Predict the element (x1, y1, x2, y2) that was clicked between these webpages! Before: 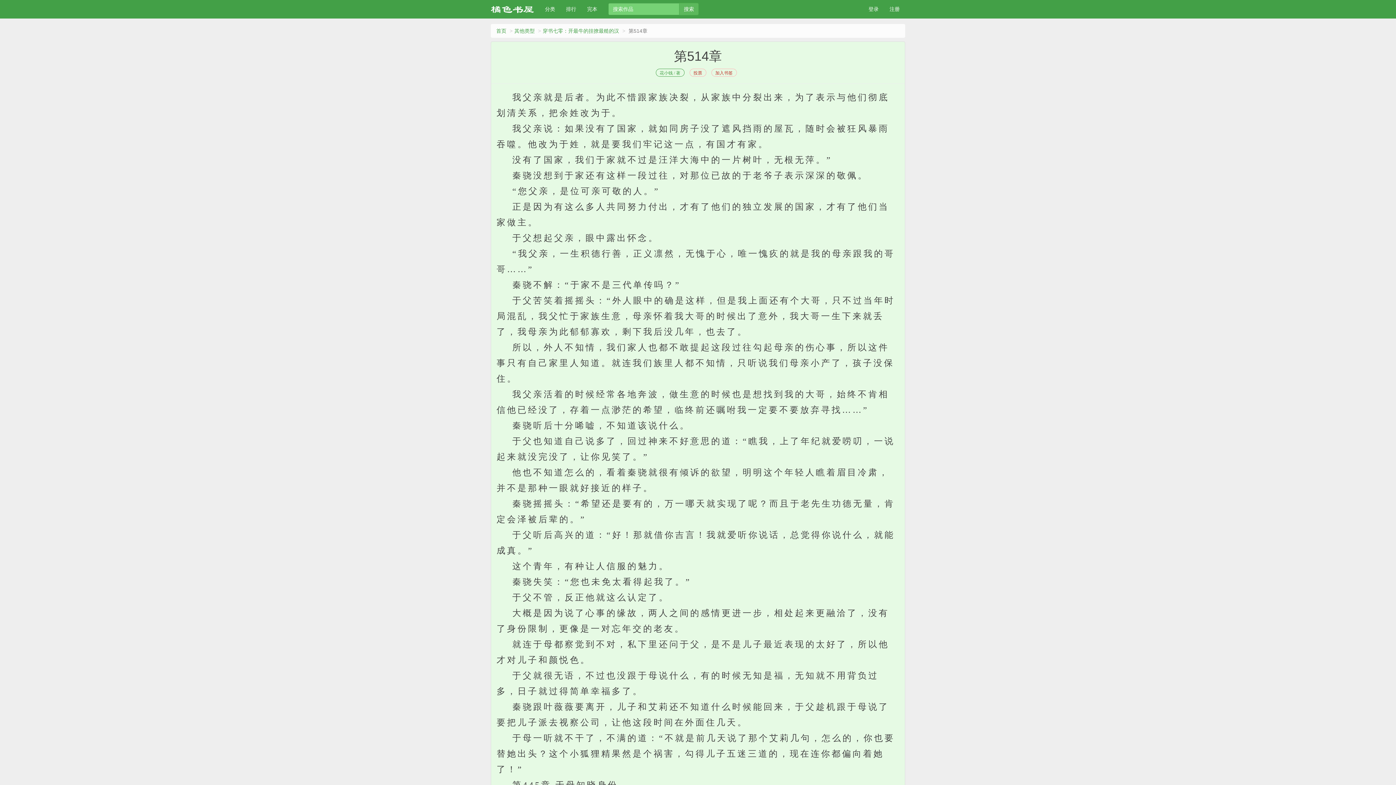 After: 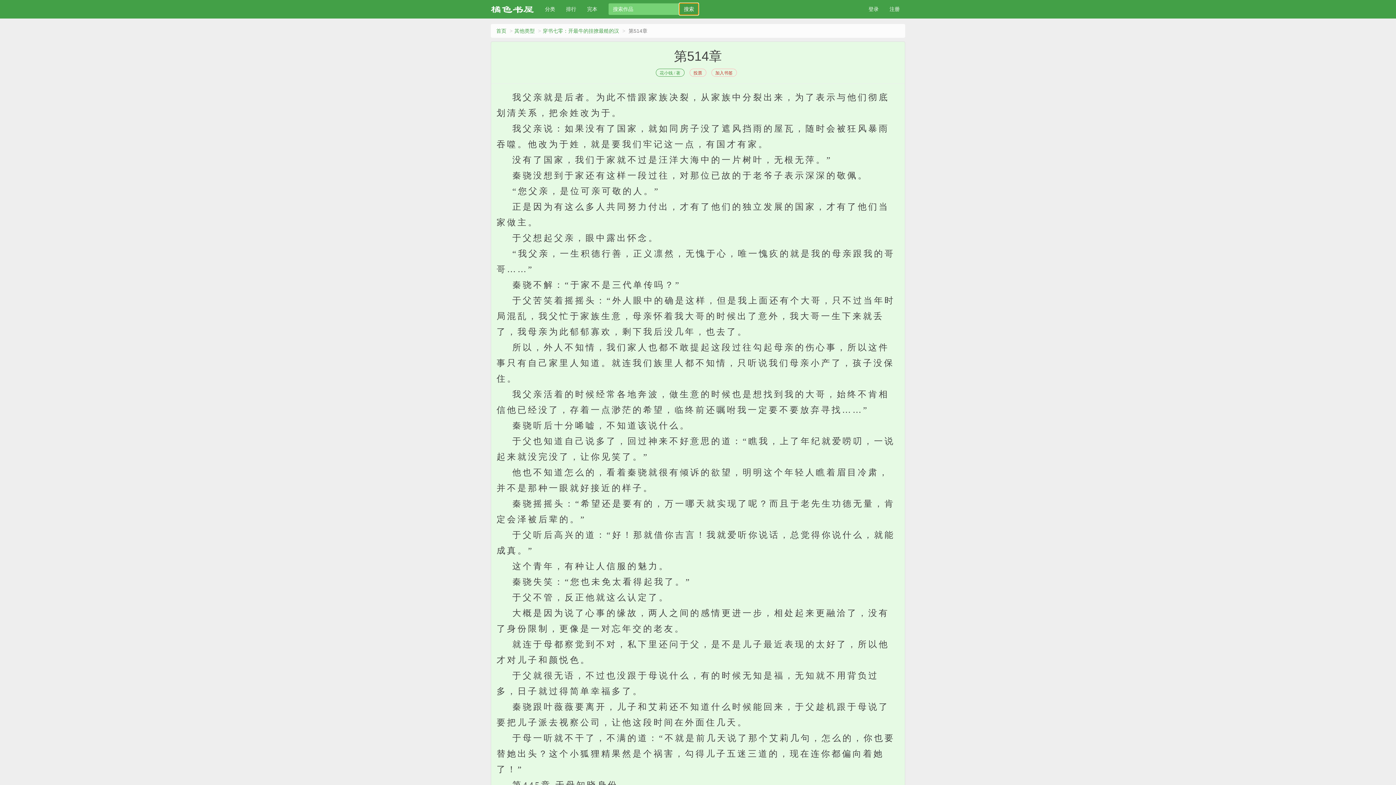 Action: bbox: (679, 2, 698, 15) label: 搜索